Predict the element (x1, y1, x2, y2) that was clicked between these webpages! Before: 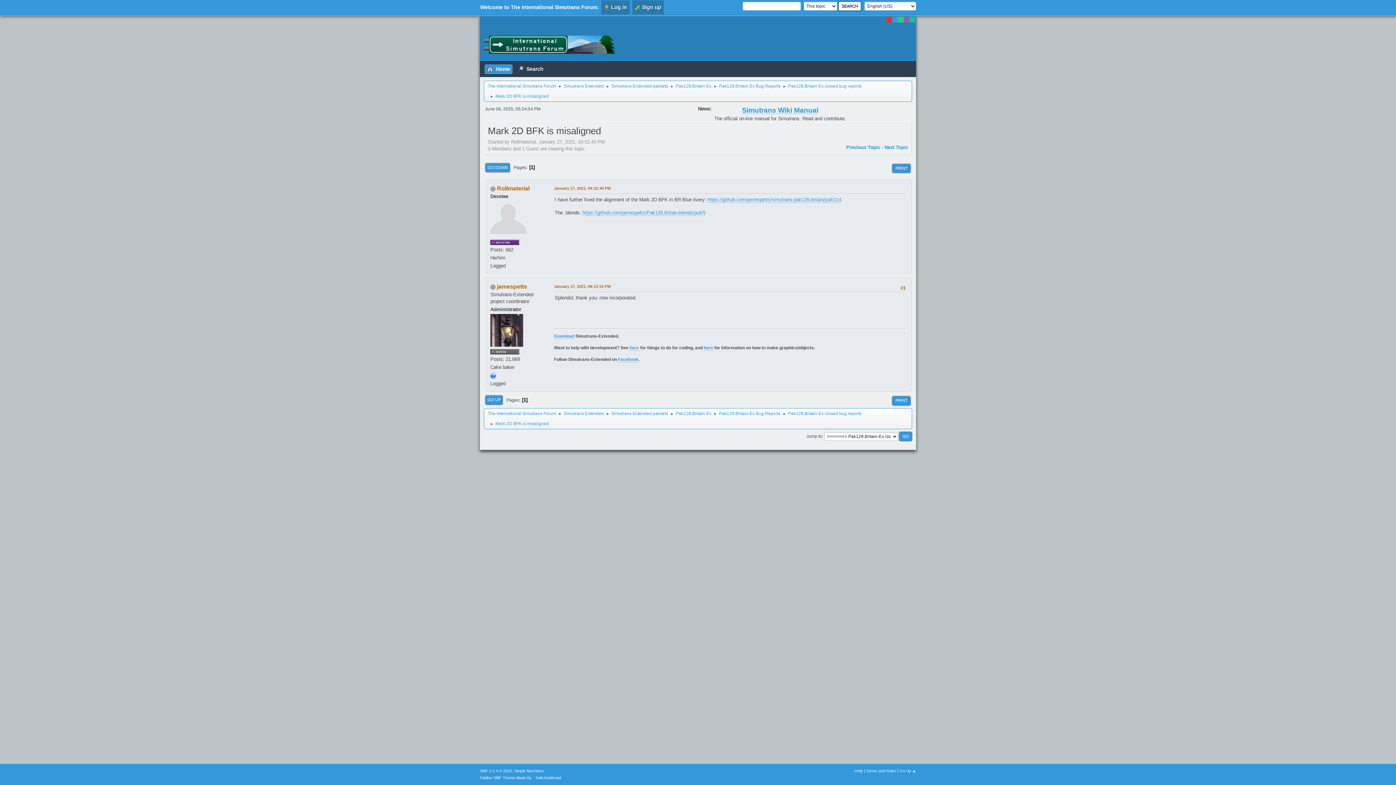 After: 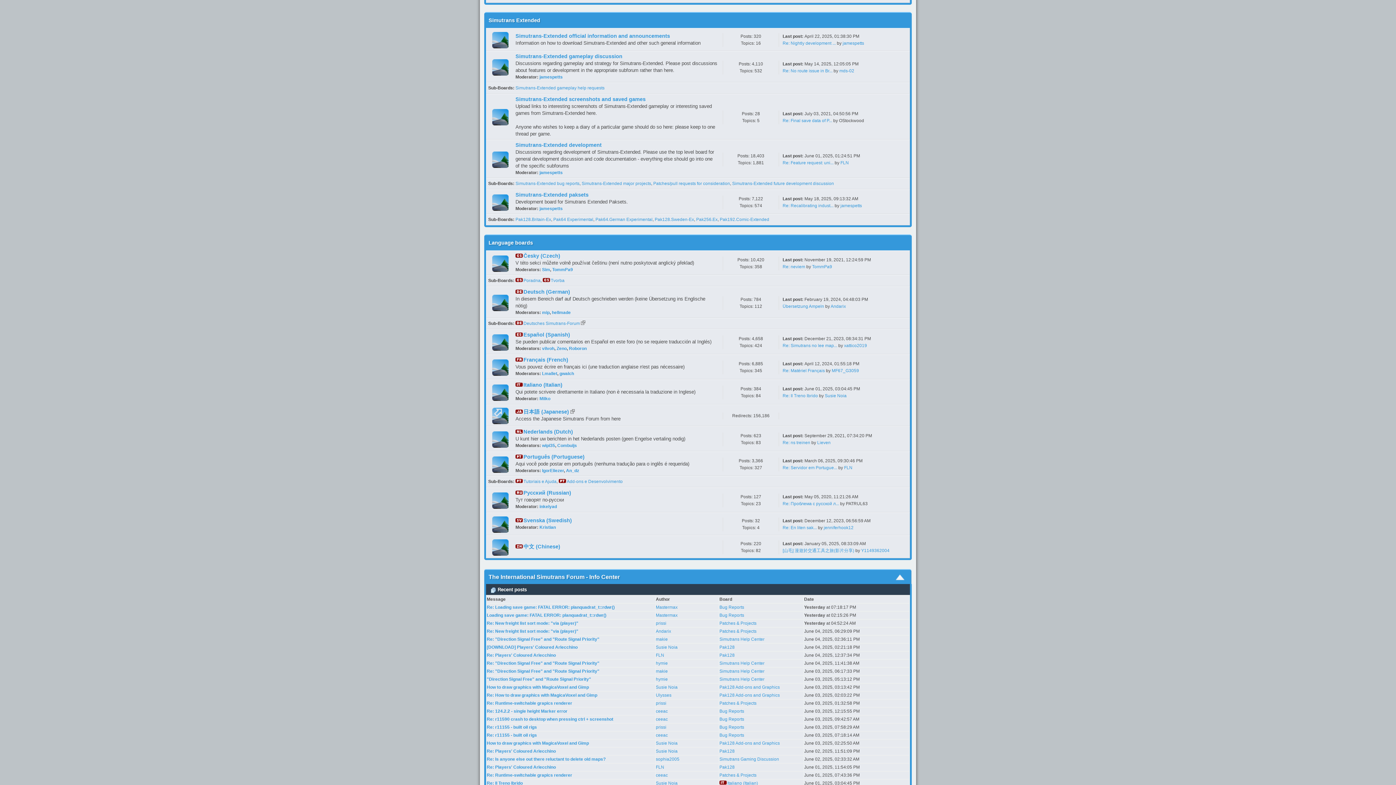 Action: label: Simutrans Extended bbox: (564, 407, 604, 417)